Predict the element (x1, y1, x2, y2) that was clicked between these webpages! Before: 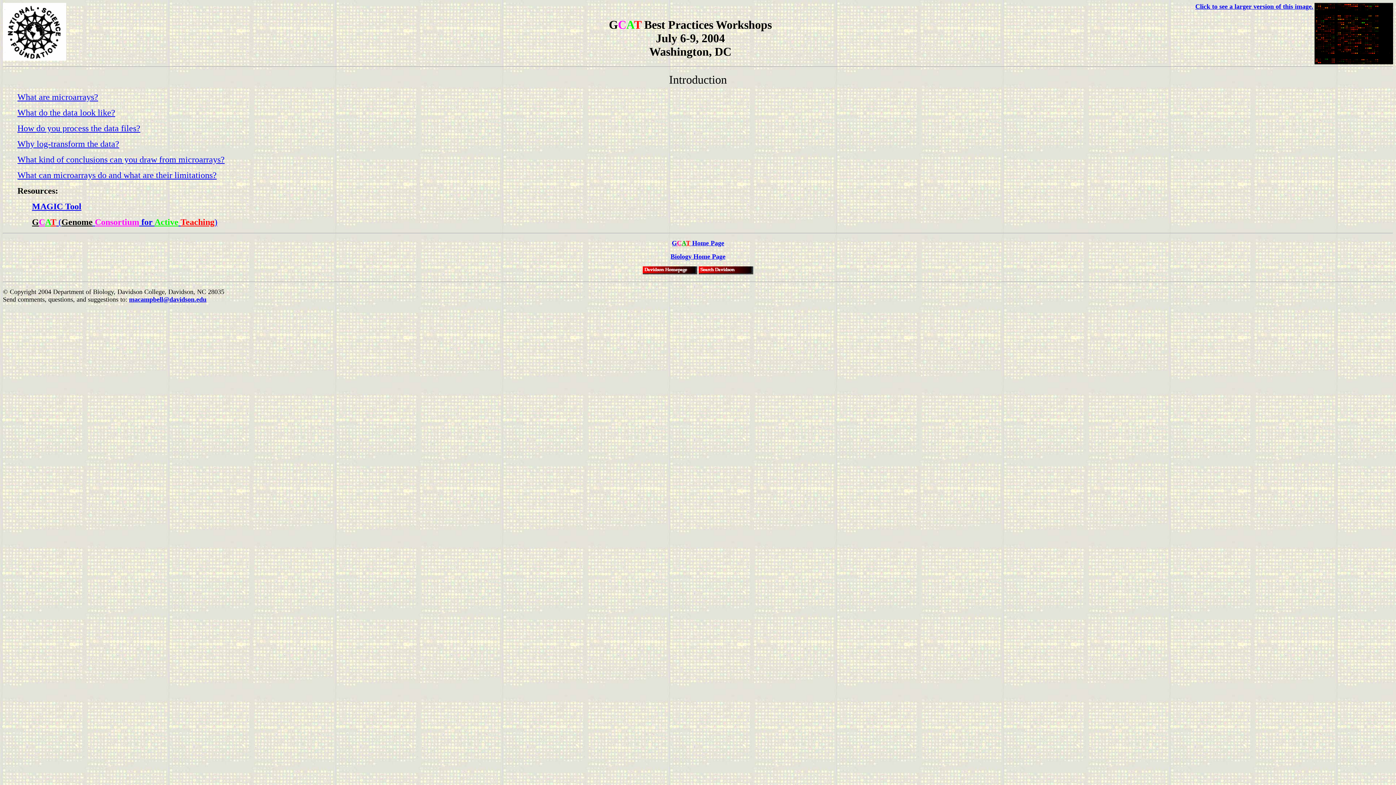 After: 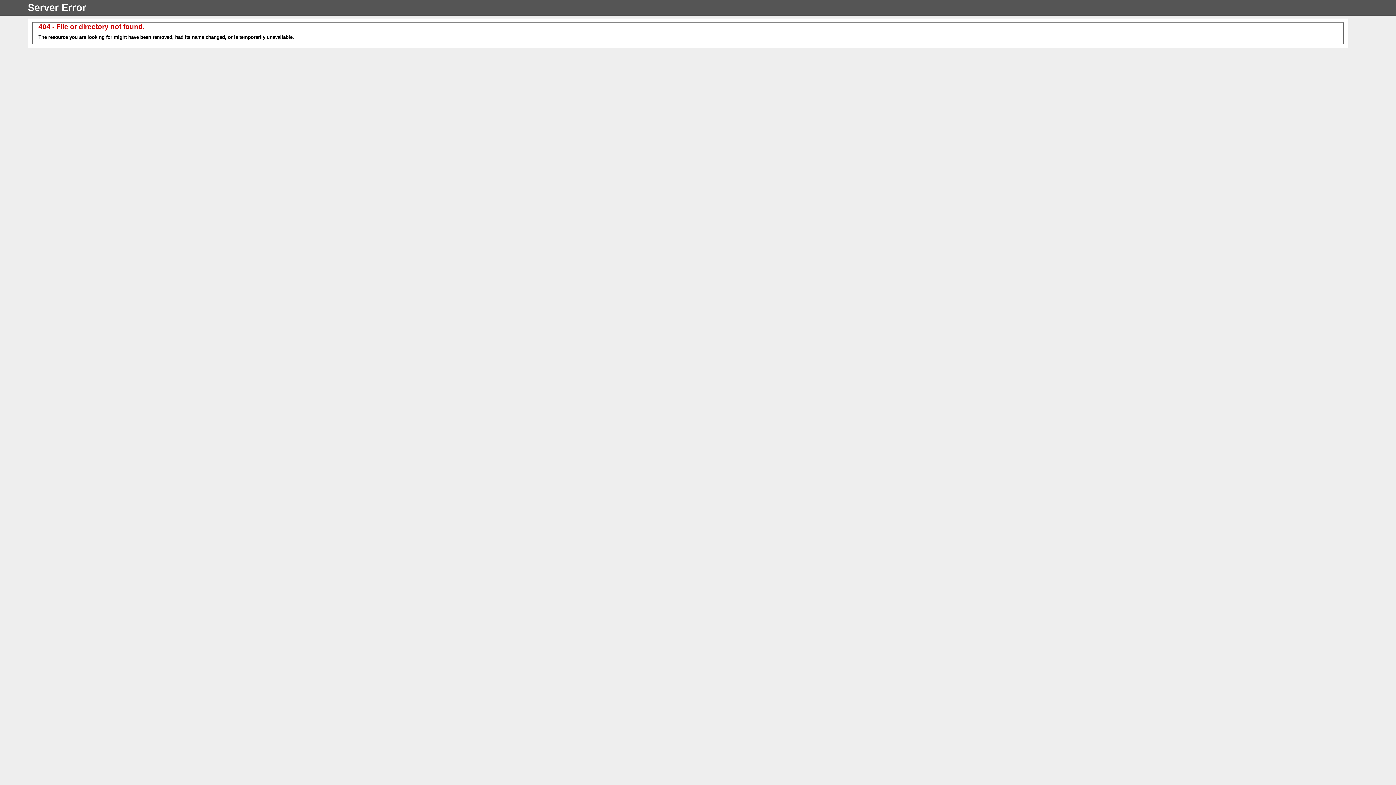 Action: bbox: (672, 240, 690, 246) label: GCAT